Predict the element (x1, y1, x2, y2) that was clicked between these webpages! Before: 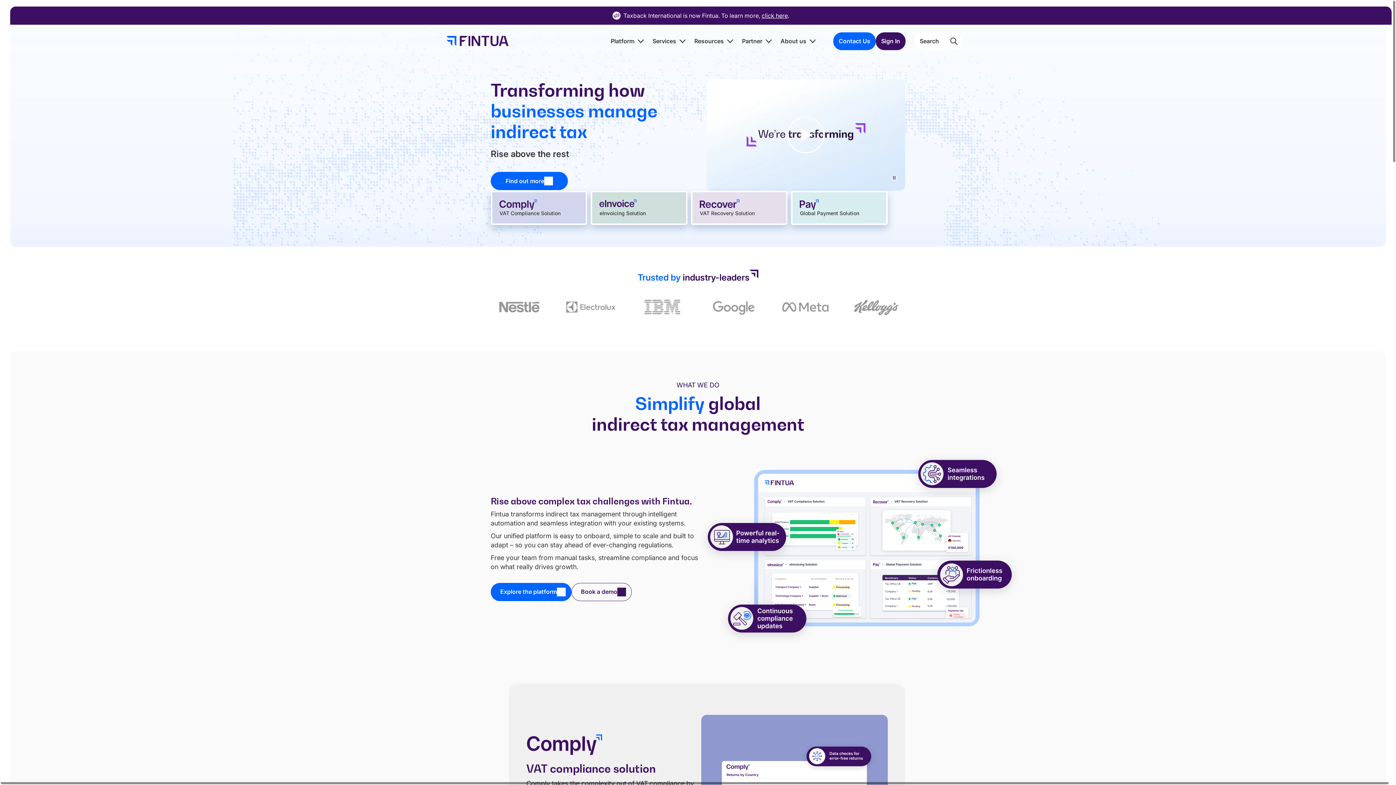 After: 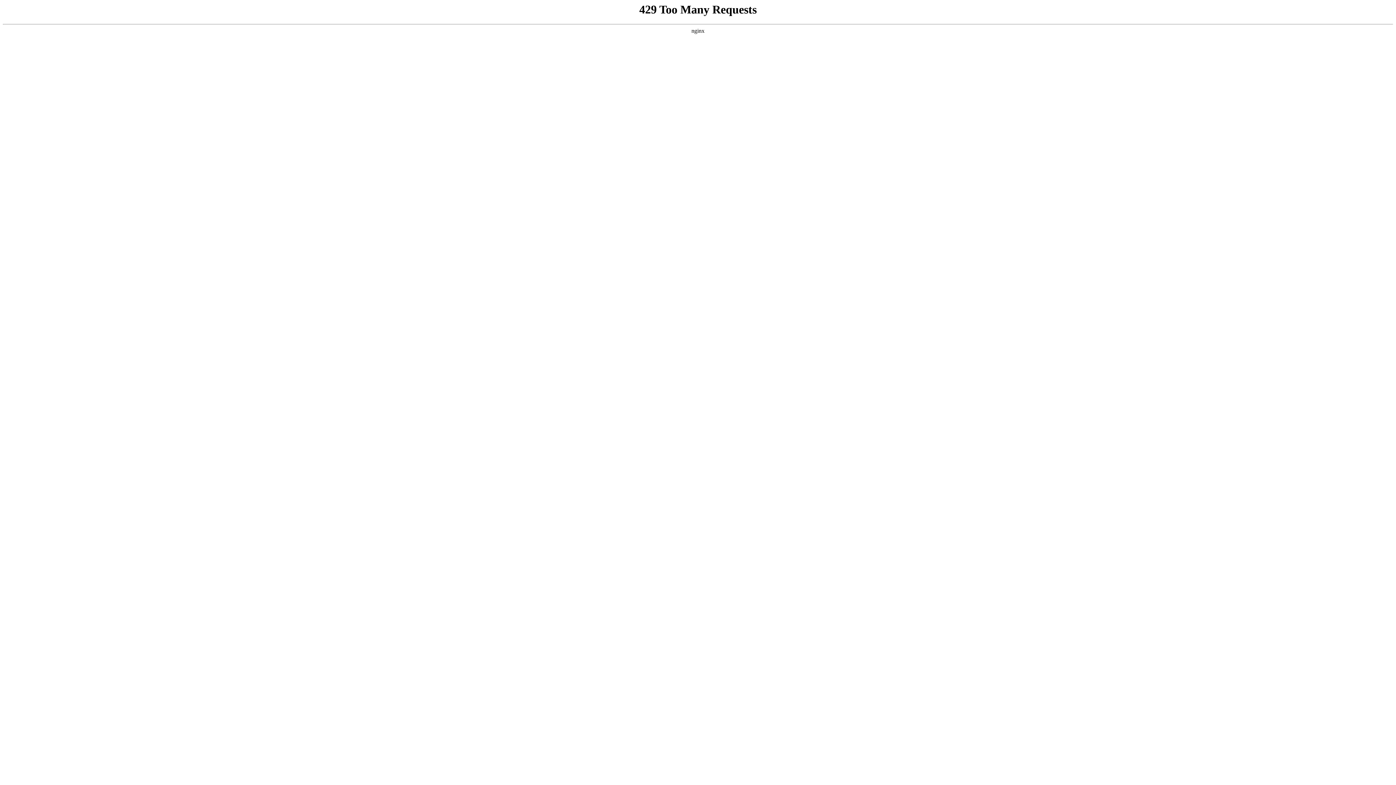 Action: label: VAT Recovery Solution bbox: (691, 190, 787, 225)